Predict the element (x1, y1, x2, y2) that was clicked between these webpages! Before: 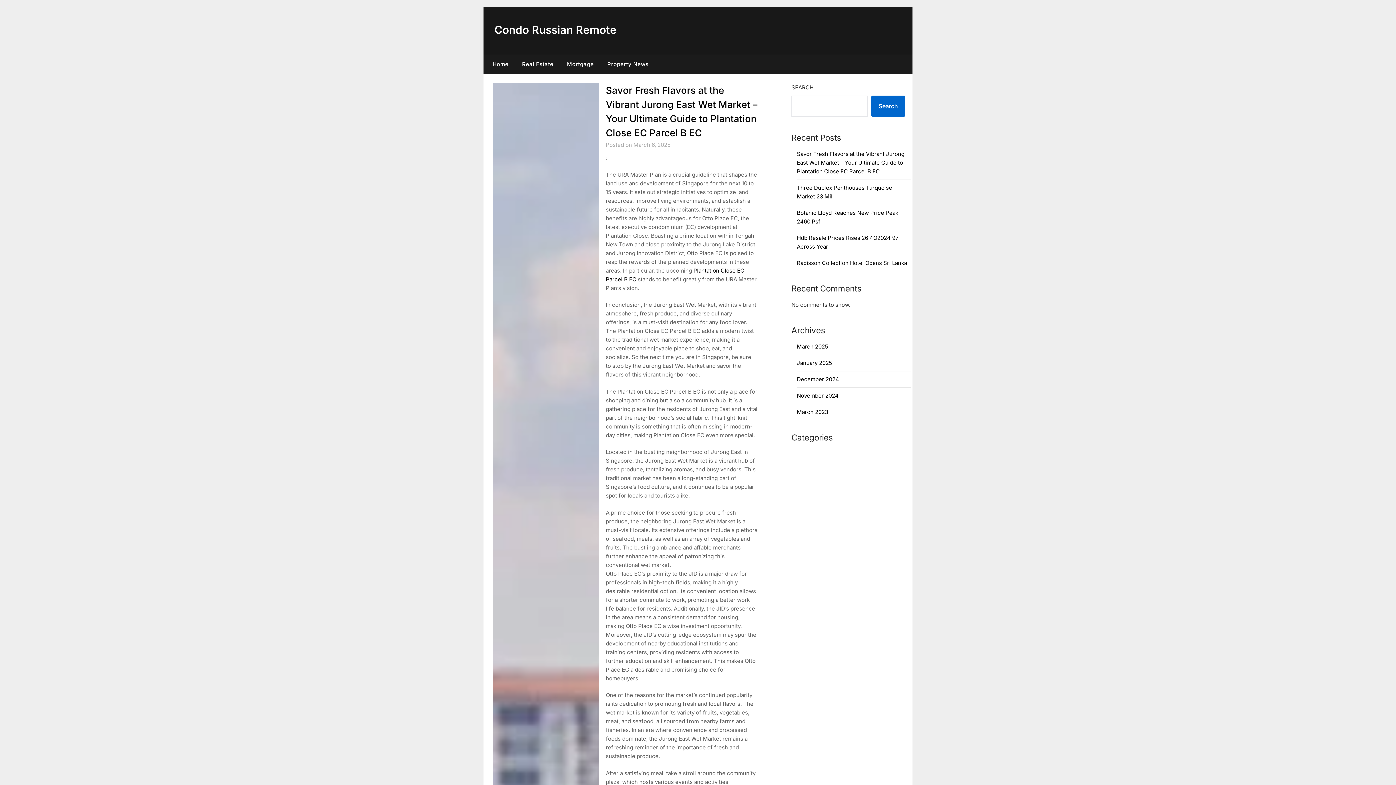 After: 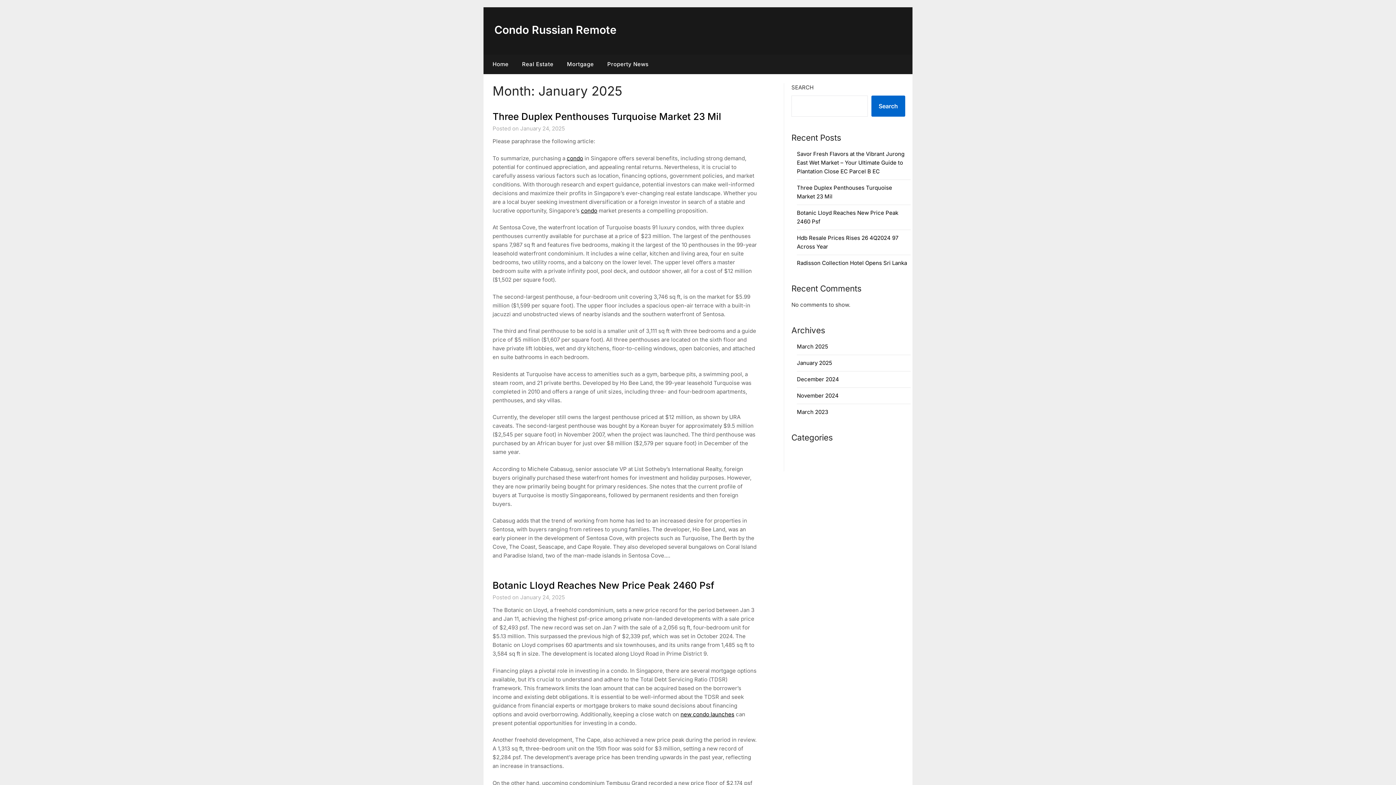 Action: bbox: (797, 359, 832, 366) label: January 2025